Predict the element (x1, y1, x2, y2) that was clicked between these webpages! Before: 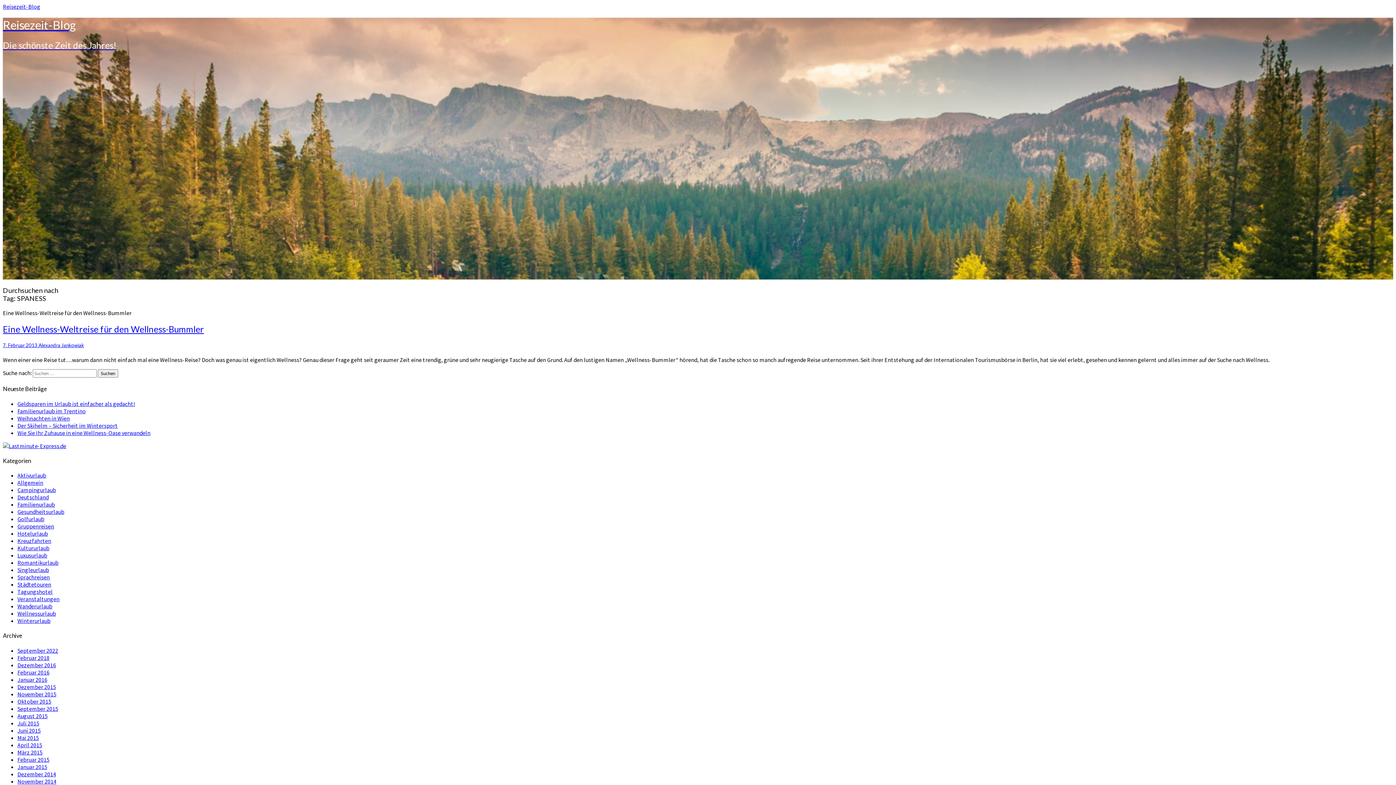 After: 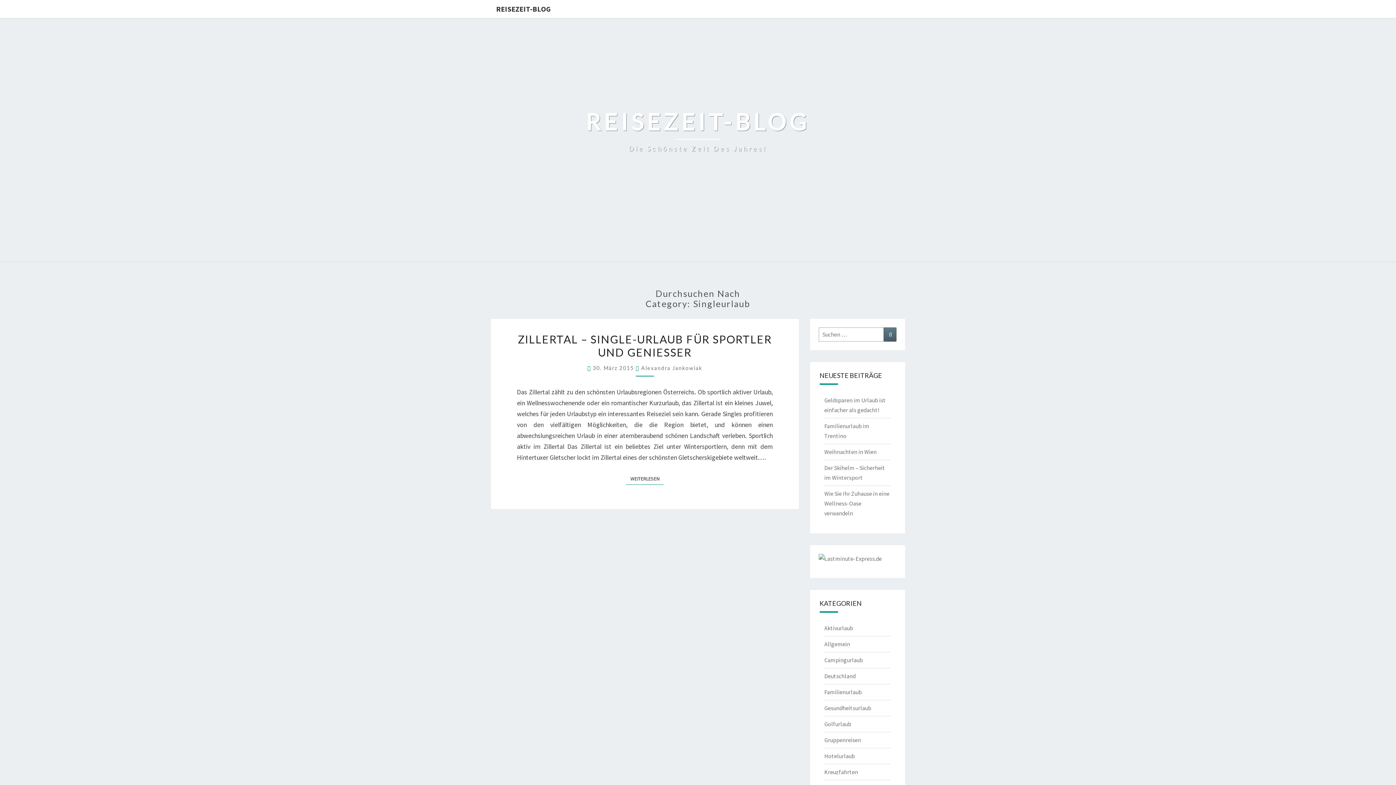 Action: label: Singleurlaub bbox: (17, 566, 49, 573)